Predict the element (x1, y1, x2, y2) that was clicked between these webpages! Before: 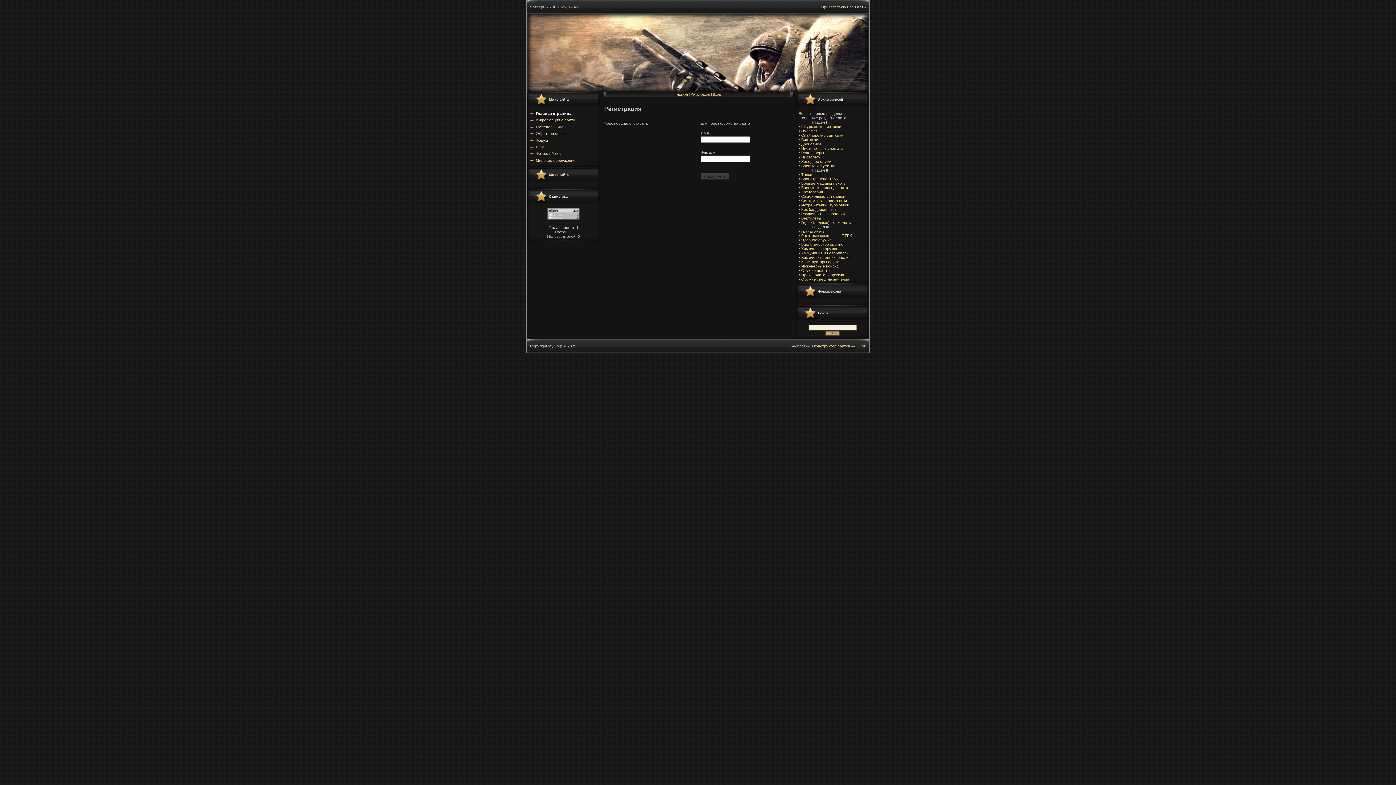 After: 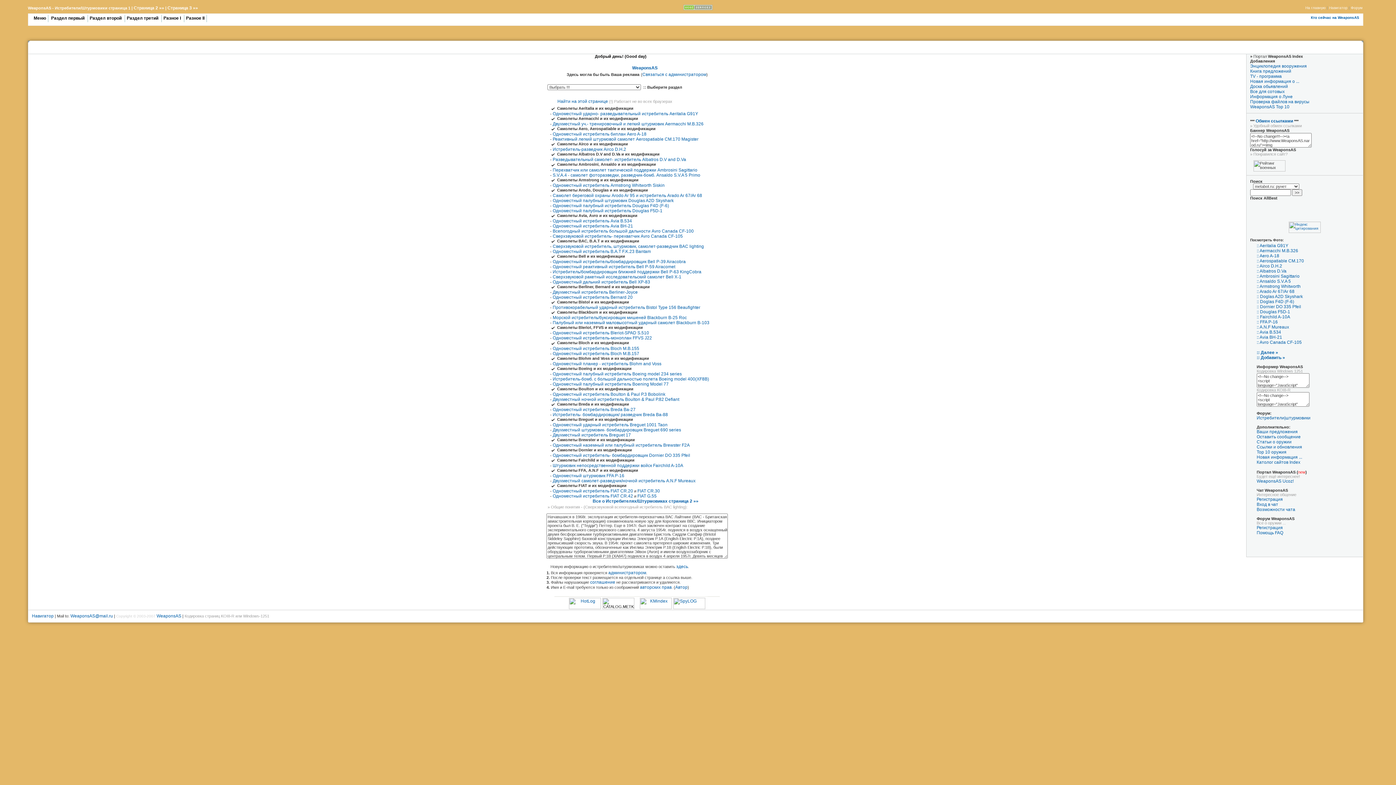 Action: label: Истребители/штурмовики bbox: (801, 202, 849, 207)